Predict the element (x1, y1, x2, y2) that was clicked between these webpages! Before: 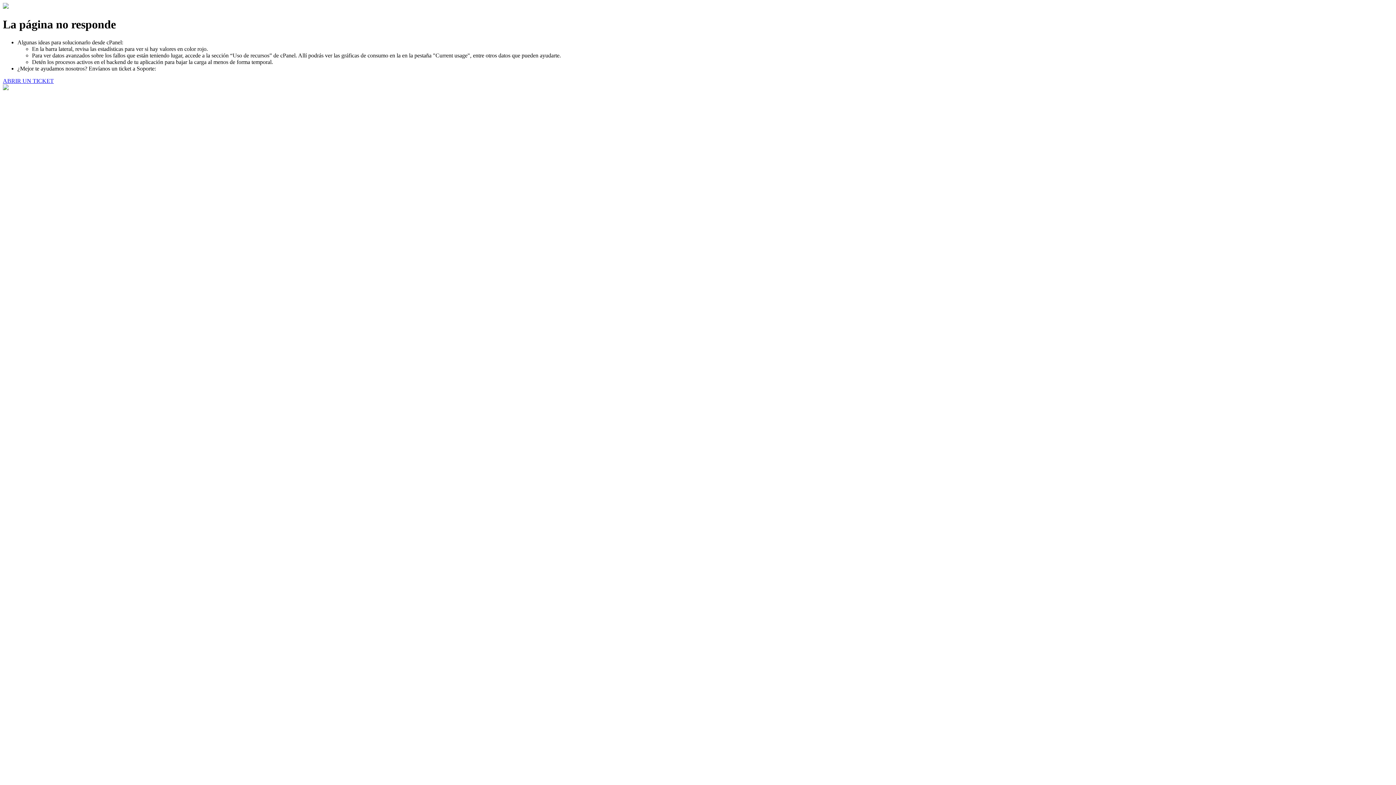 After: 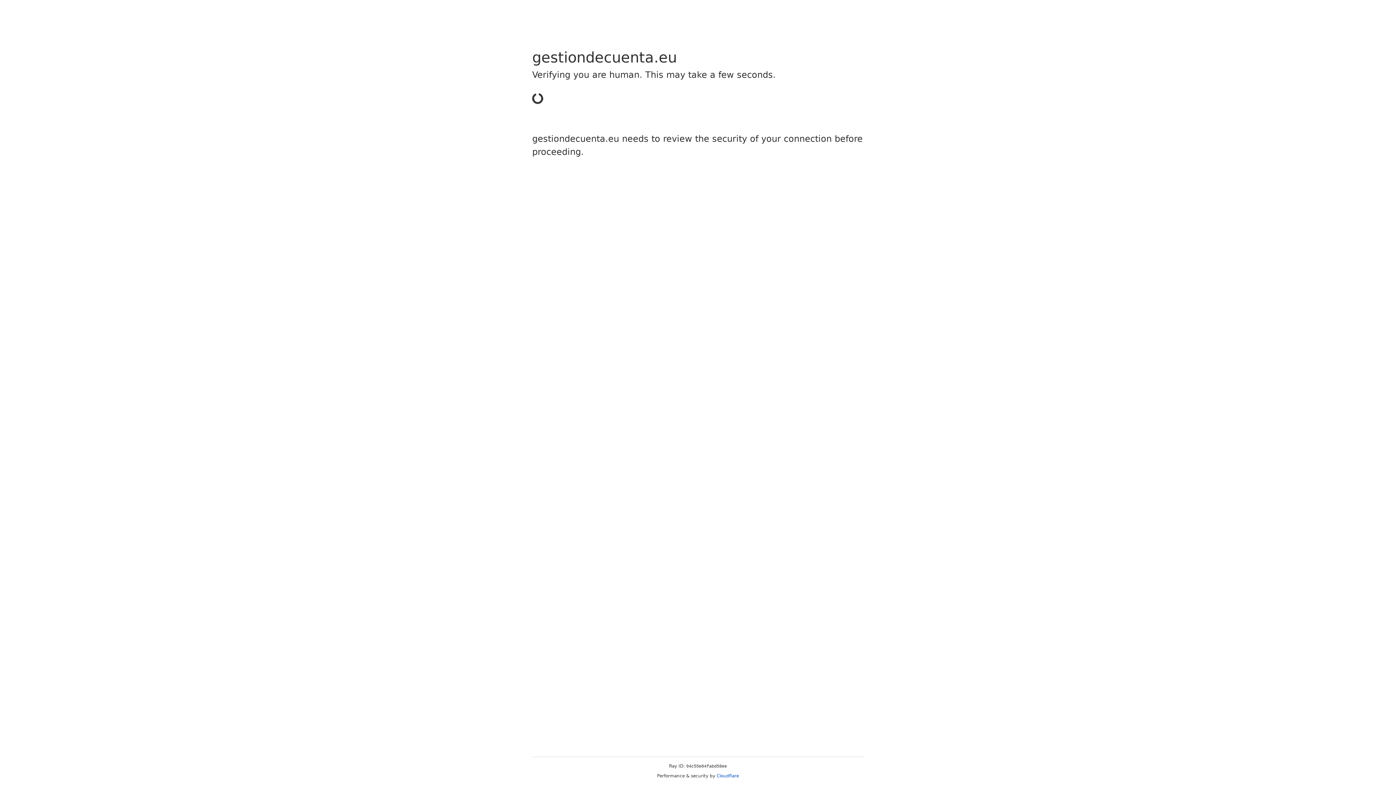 Action: bbox: (2, 77, 53, 83) label: ABRIR UN TICKET